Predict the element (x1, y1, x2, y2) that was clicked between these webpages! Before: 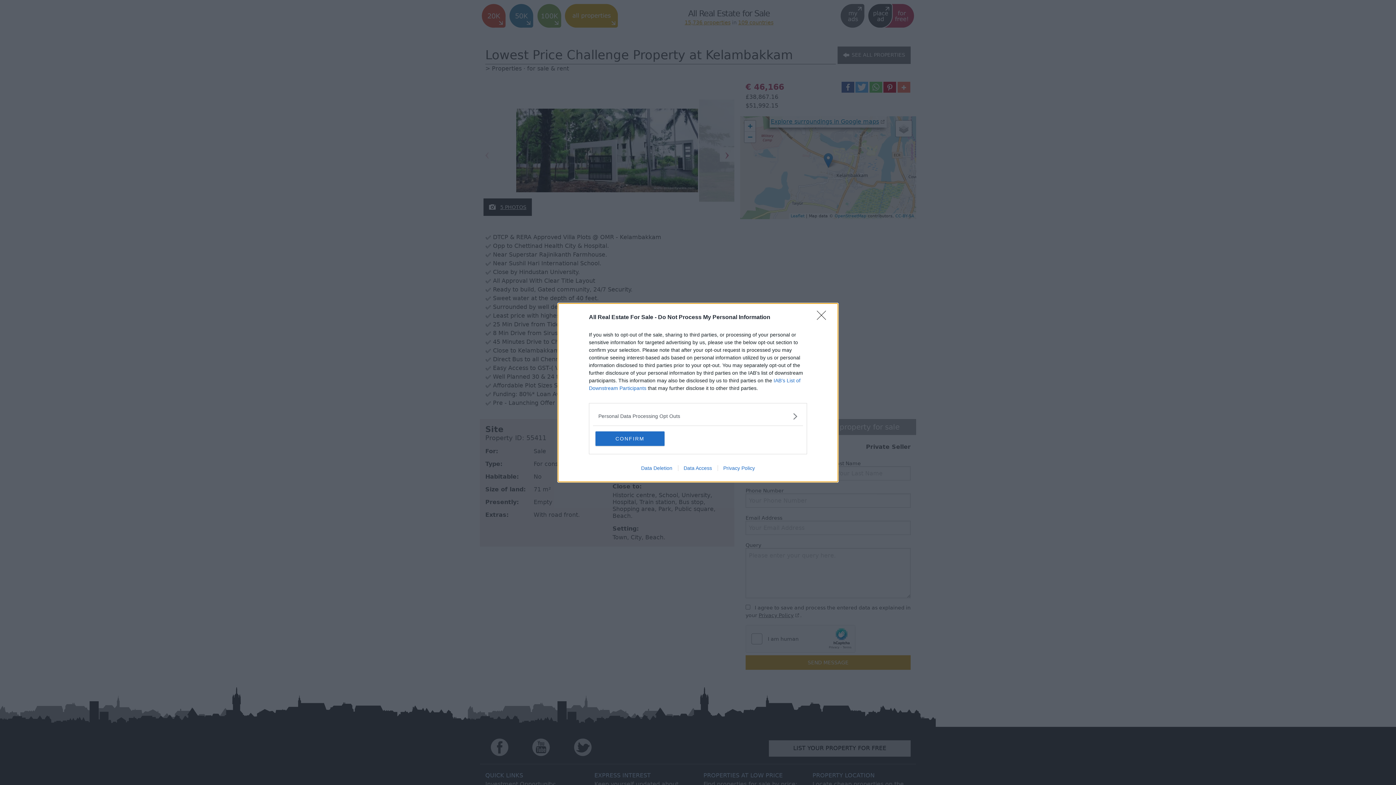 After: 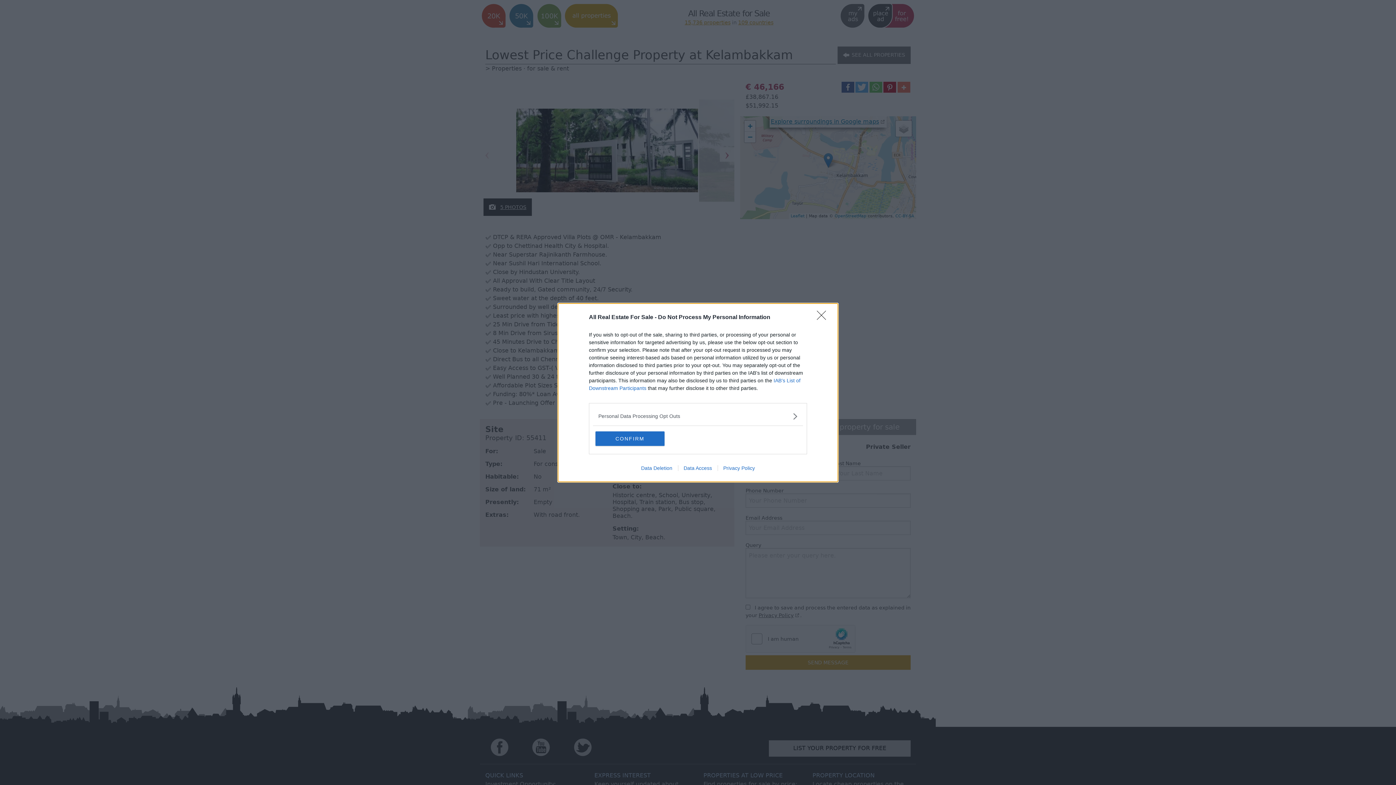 Action: label: Privacy Policy bbox: (717, 465, 760, 471)